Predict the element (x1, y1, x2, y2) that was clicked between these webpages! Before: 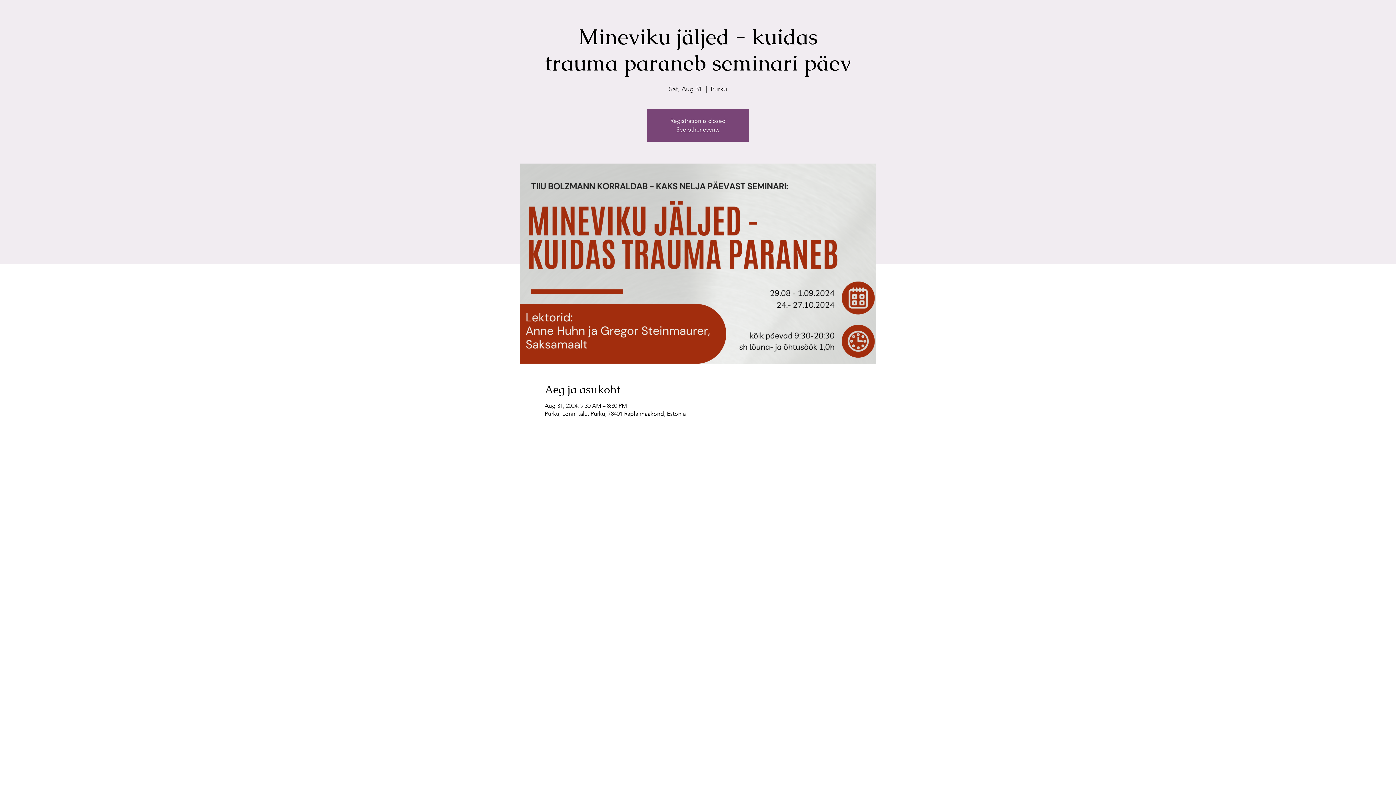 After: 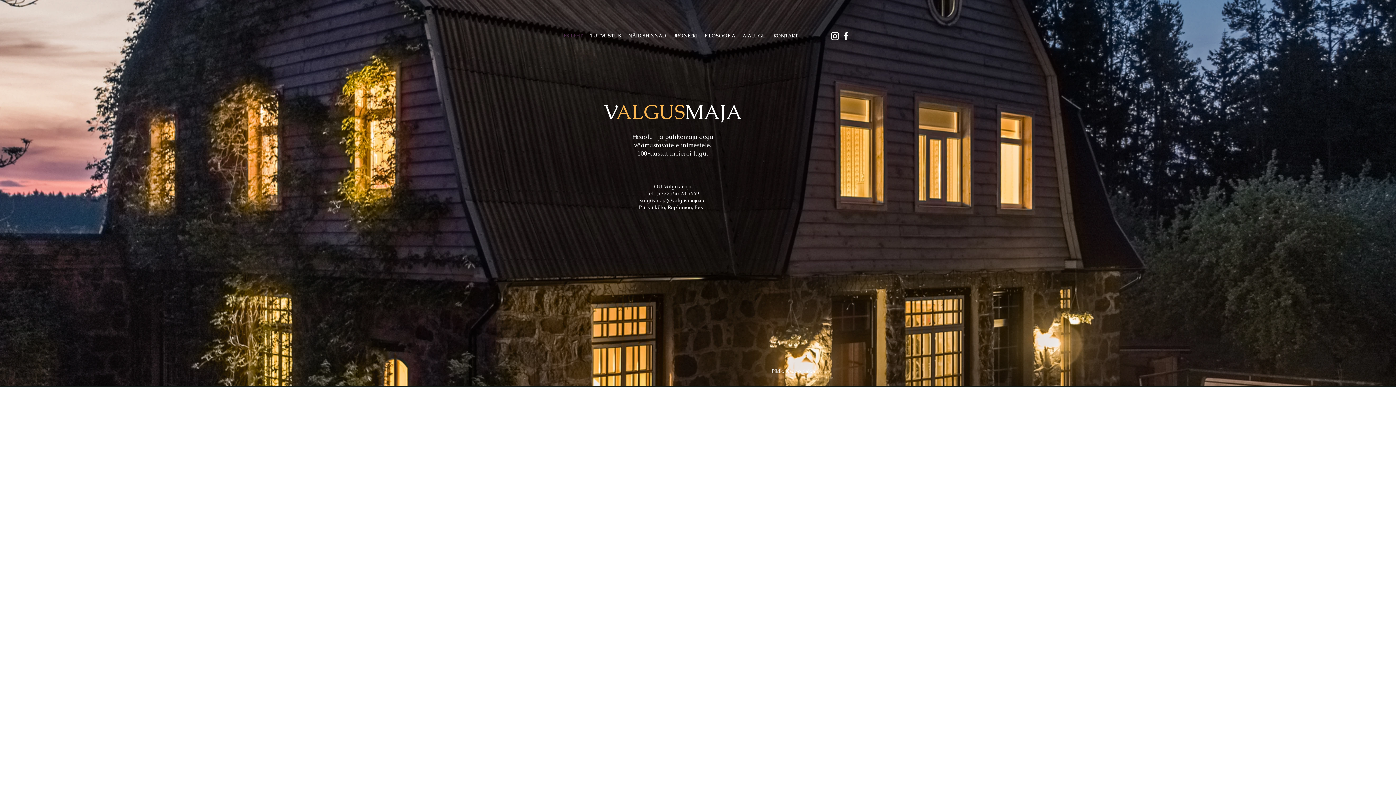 Action: bbox: (676, 126, 719, 133) label: See other events